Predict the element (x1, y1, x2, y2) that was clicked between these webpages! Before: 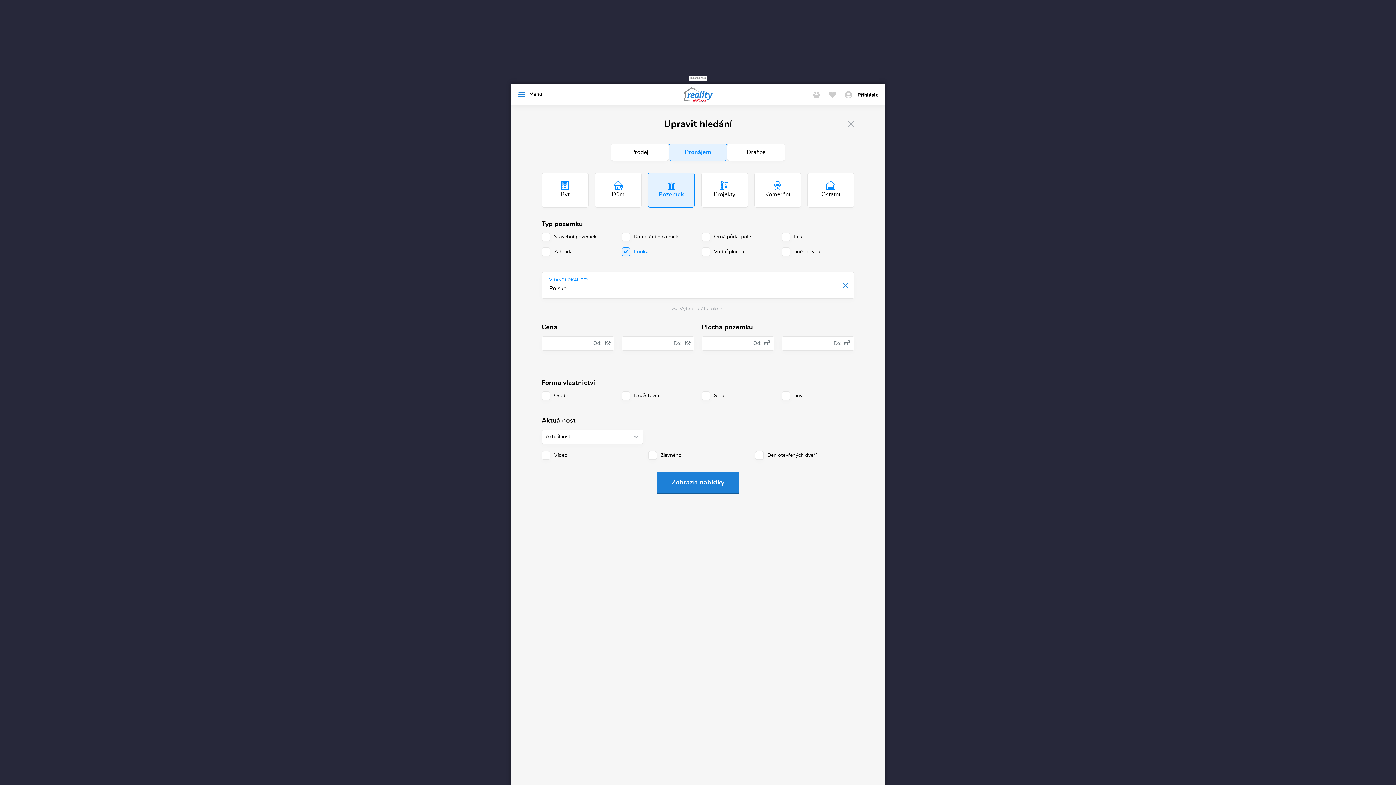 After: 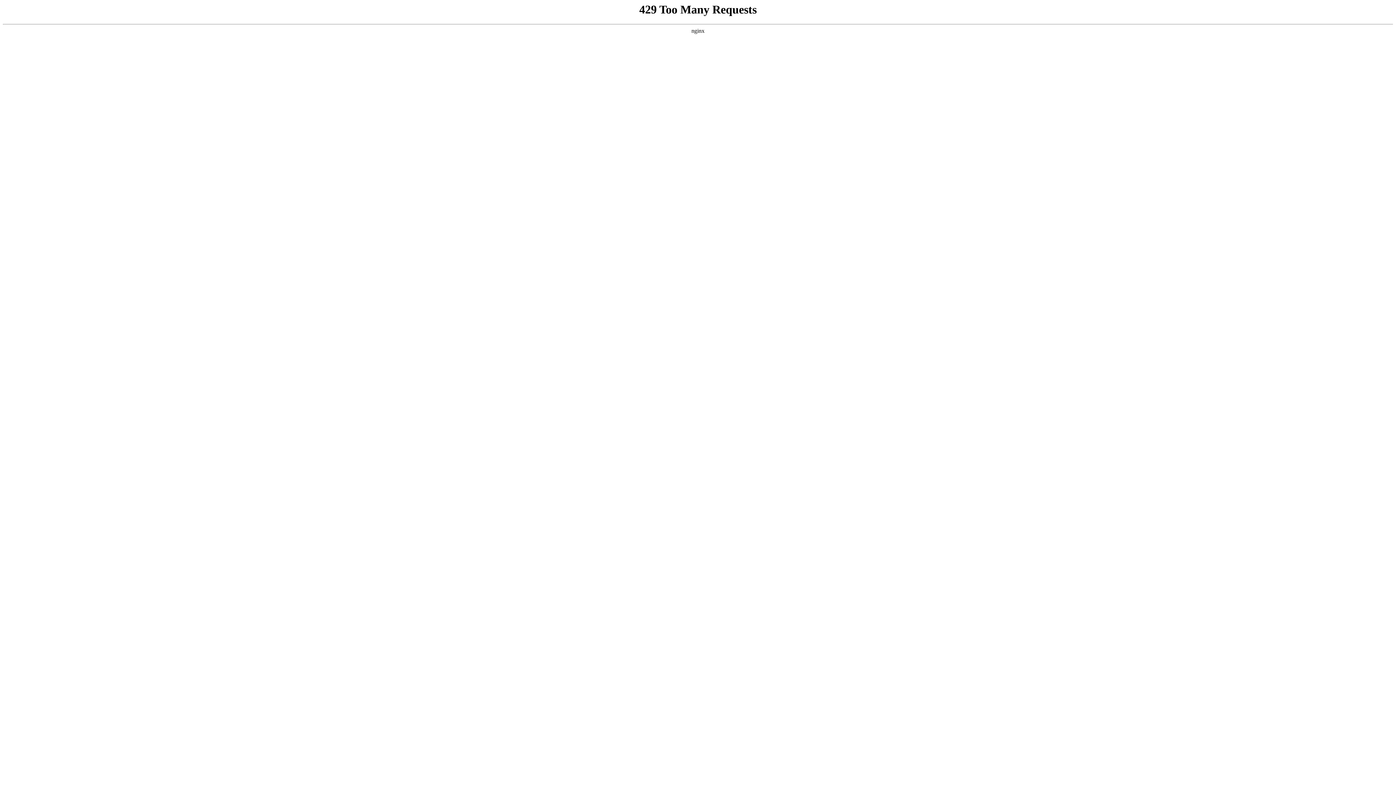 Action: label:  Přihlásit bbox: (841, 87, 885, 102)